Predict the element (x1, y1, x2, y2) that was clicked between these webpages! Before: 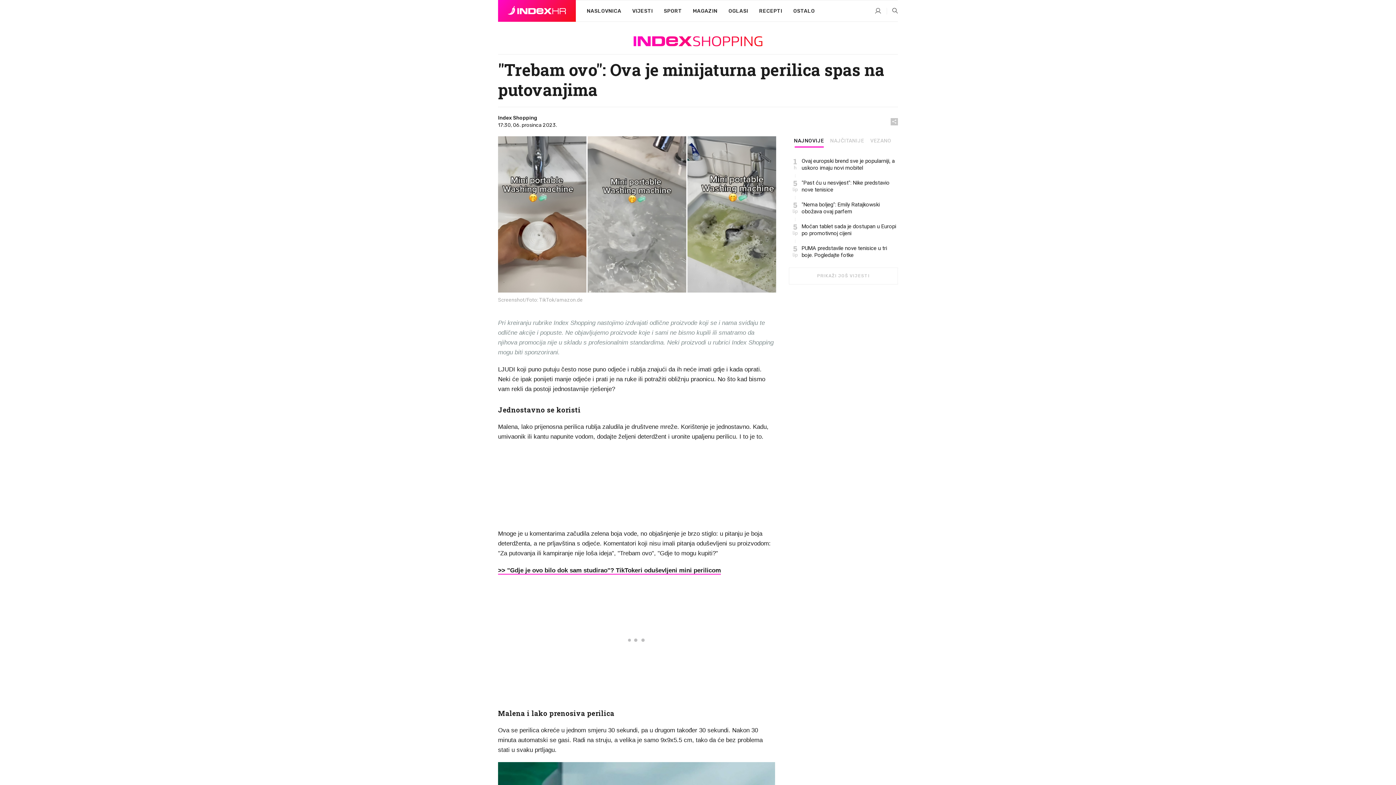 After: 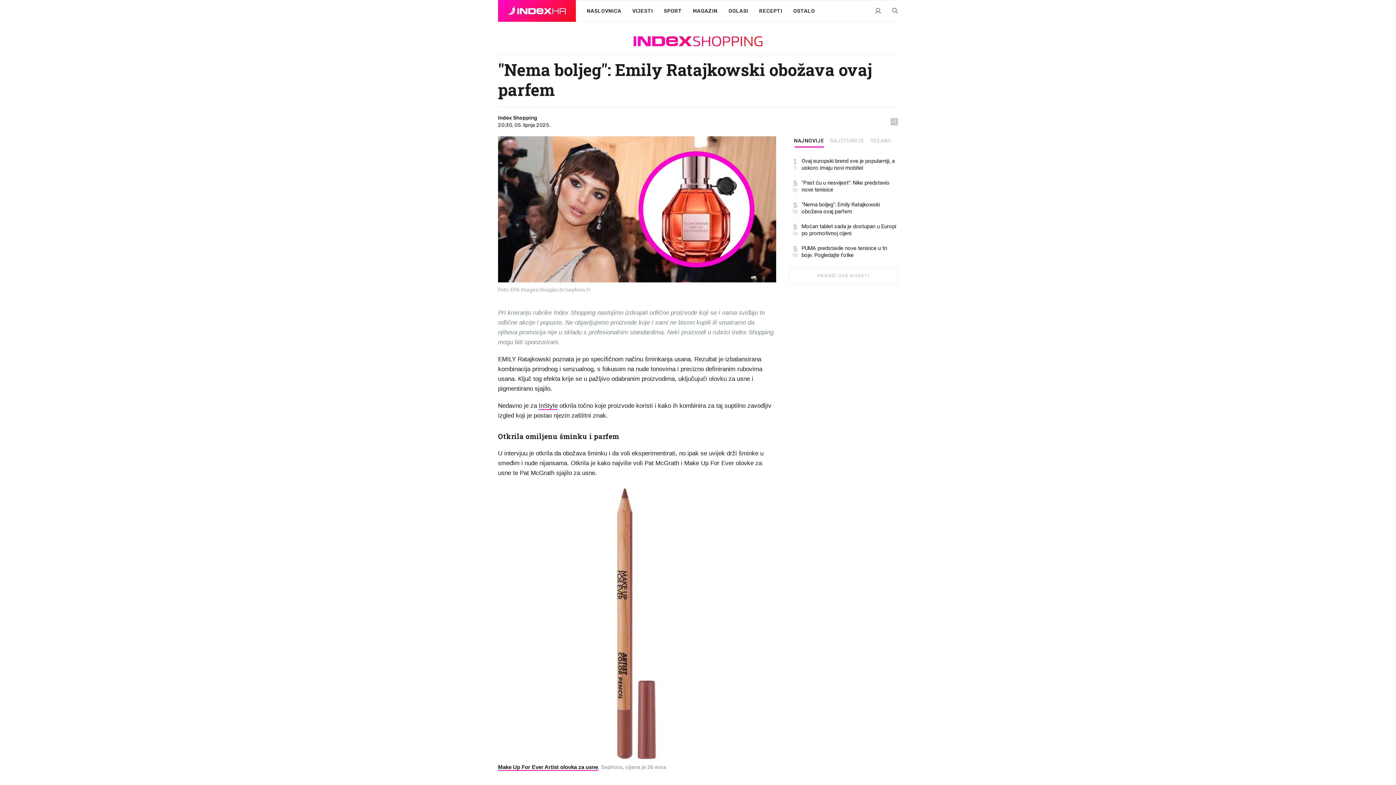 Action: bbox: (801, 201, 898, 215) label: "Nema boljeg": Emily Ratajkowski obožava ovaj parfem